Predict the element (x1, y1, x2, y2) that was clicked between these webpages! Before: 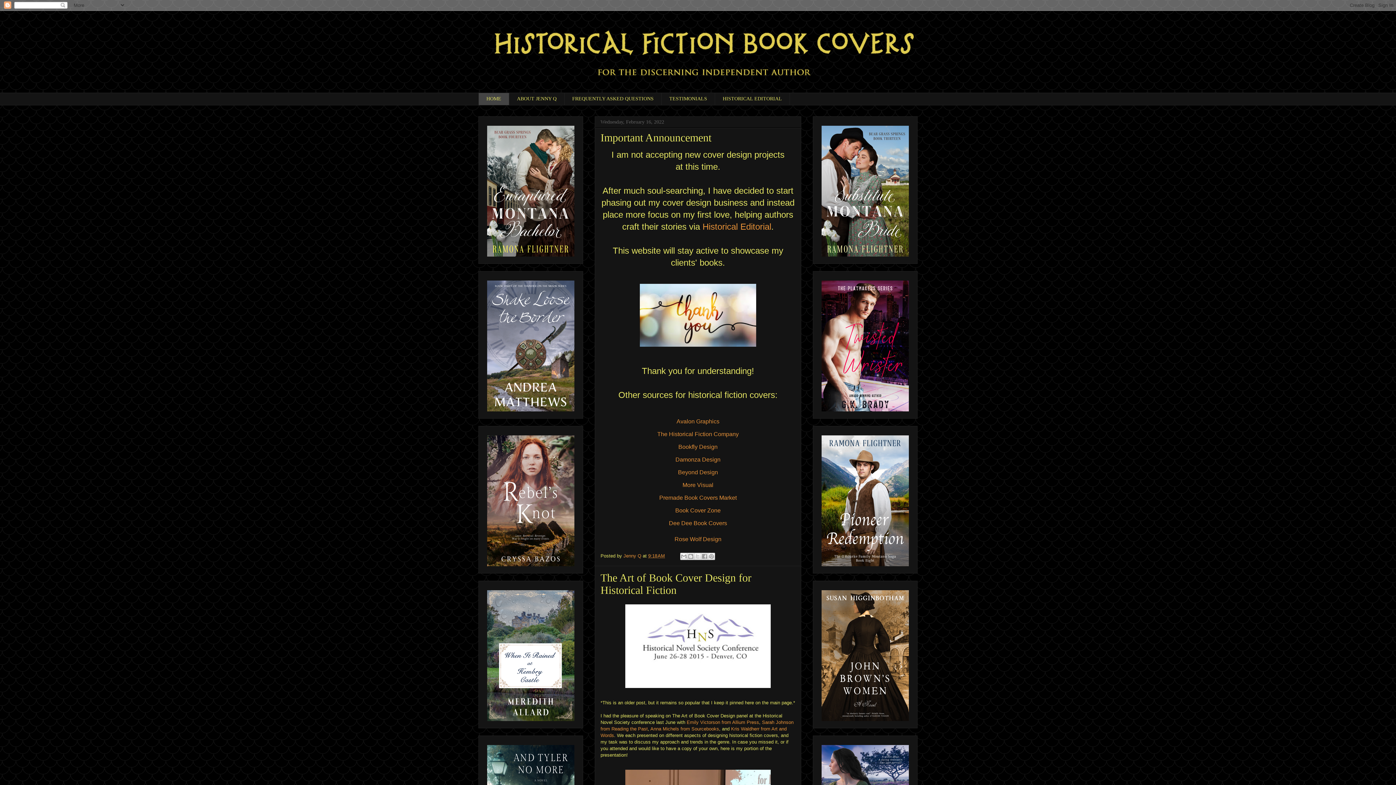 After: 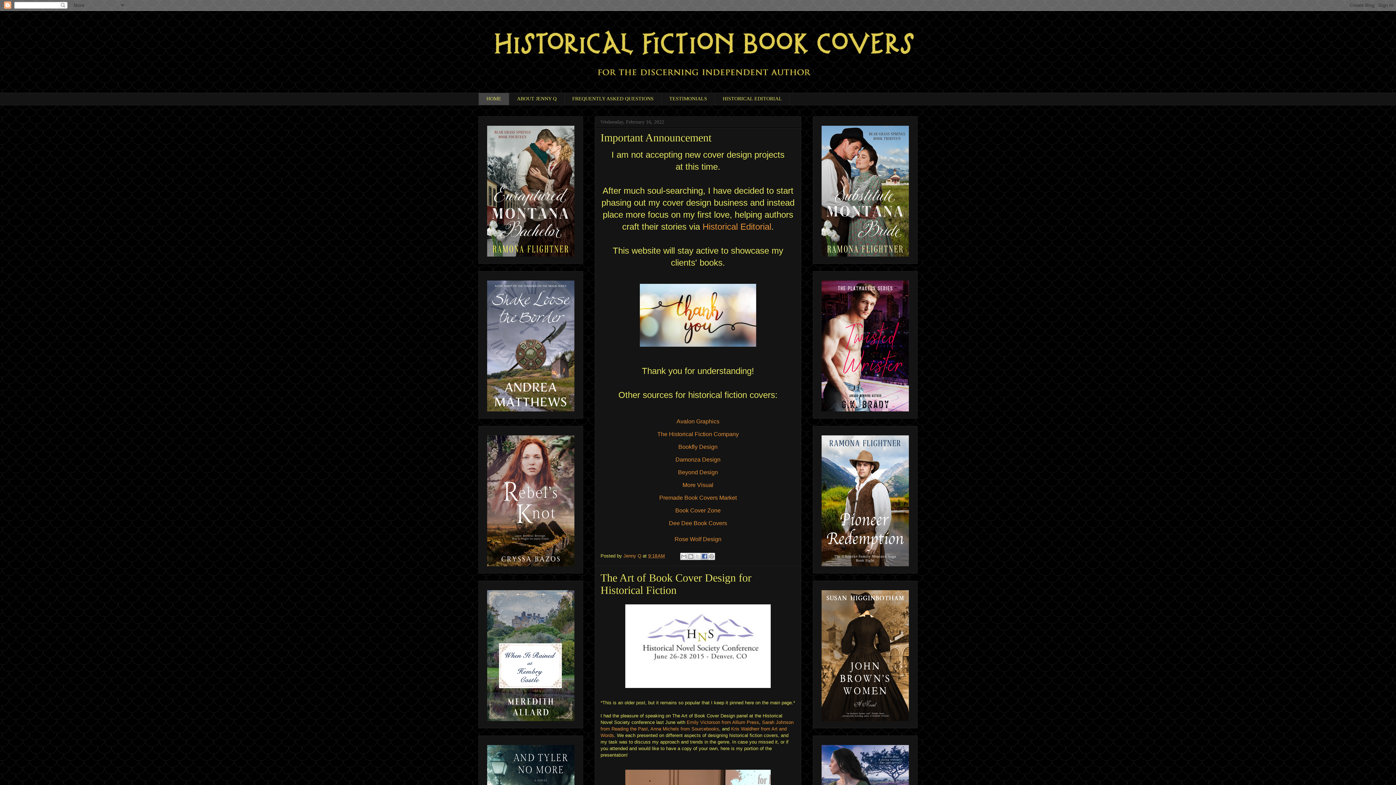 Action: label: Share to Facebook bbox: (701, 553, 708, 560)